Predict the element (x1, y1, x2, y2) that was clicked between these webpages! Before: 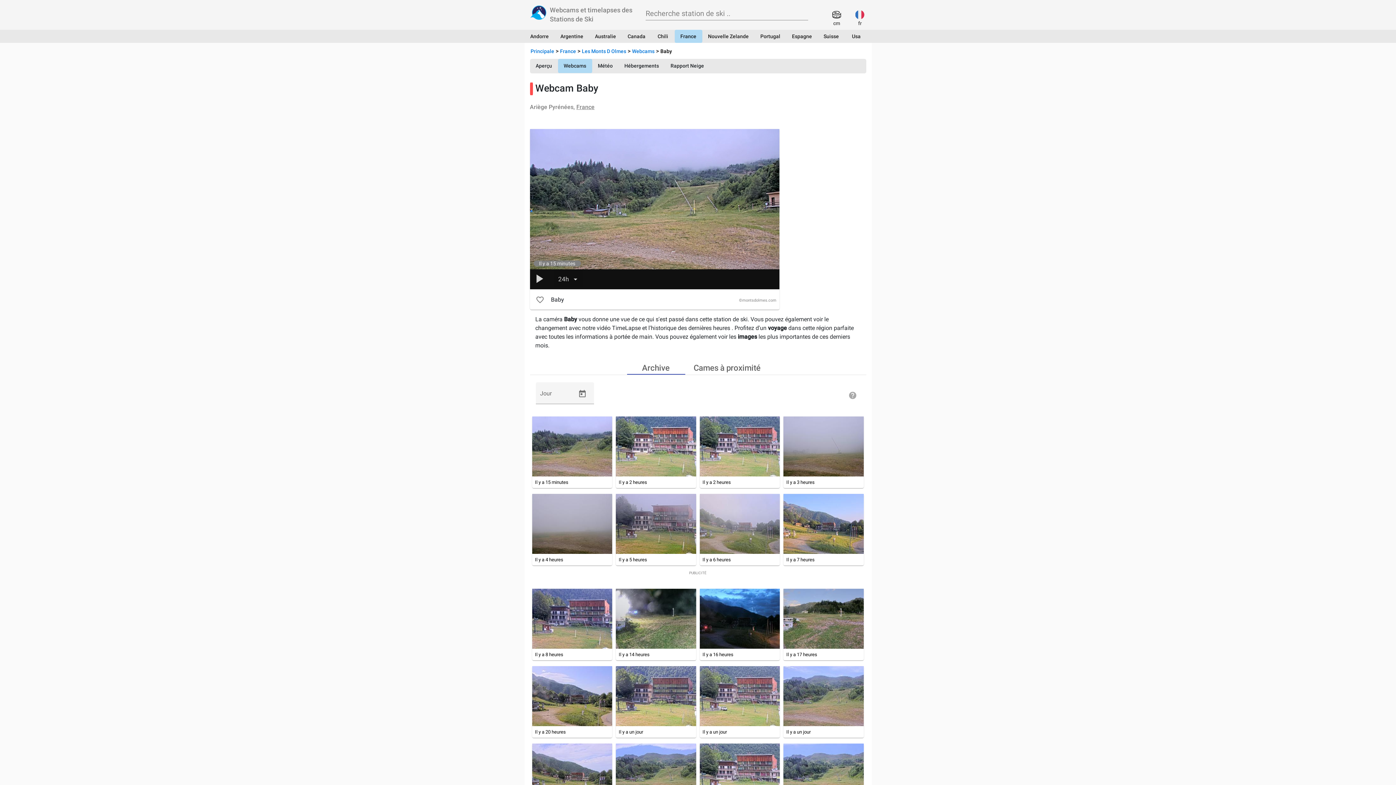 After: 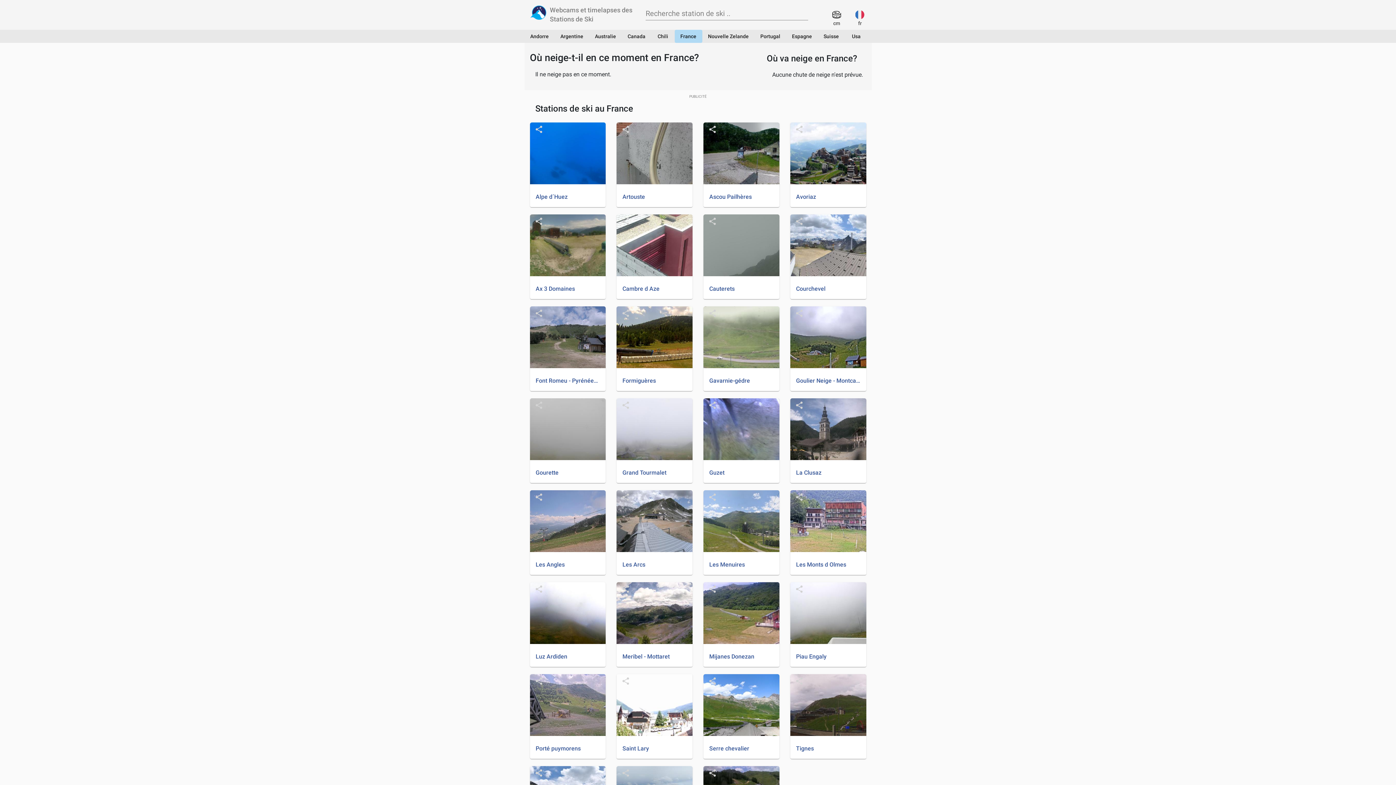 Action: label: France bbox: (576, 103, 594, 110)